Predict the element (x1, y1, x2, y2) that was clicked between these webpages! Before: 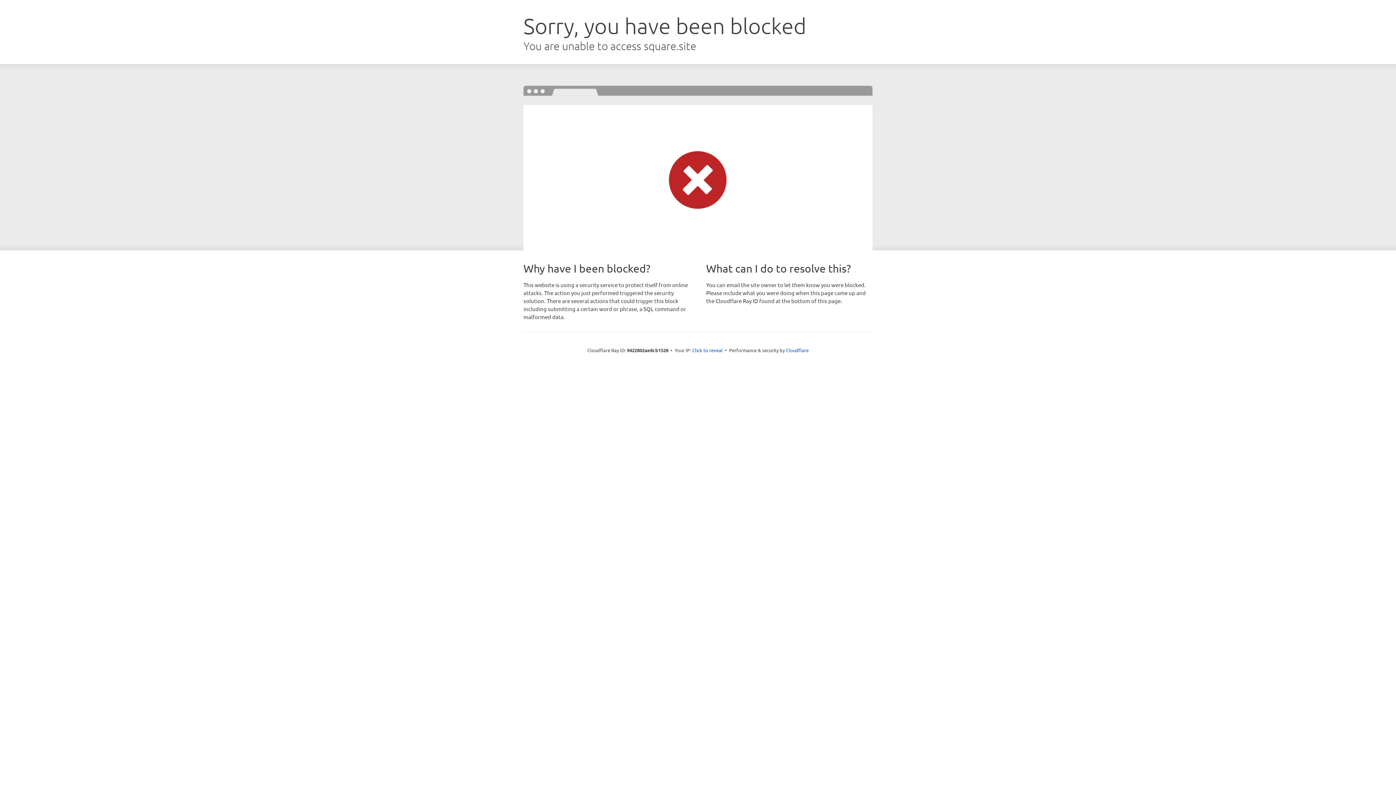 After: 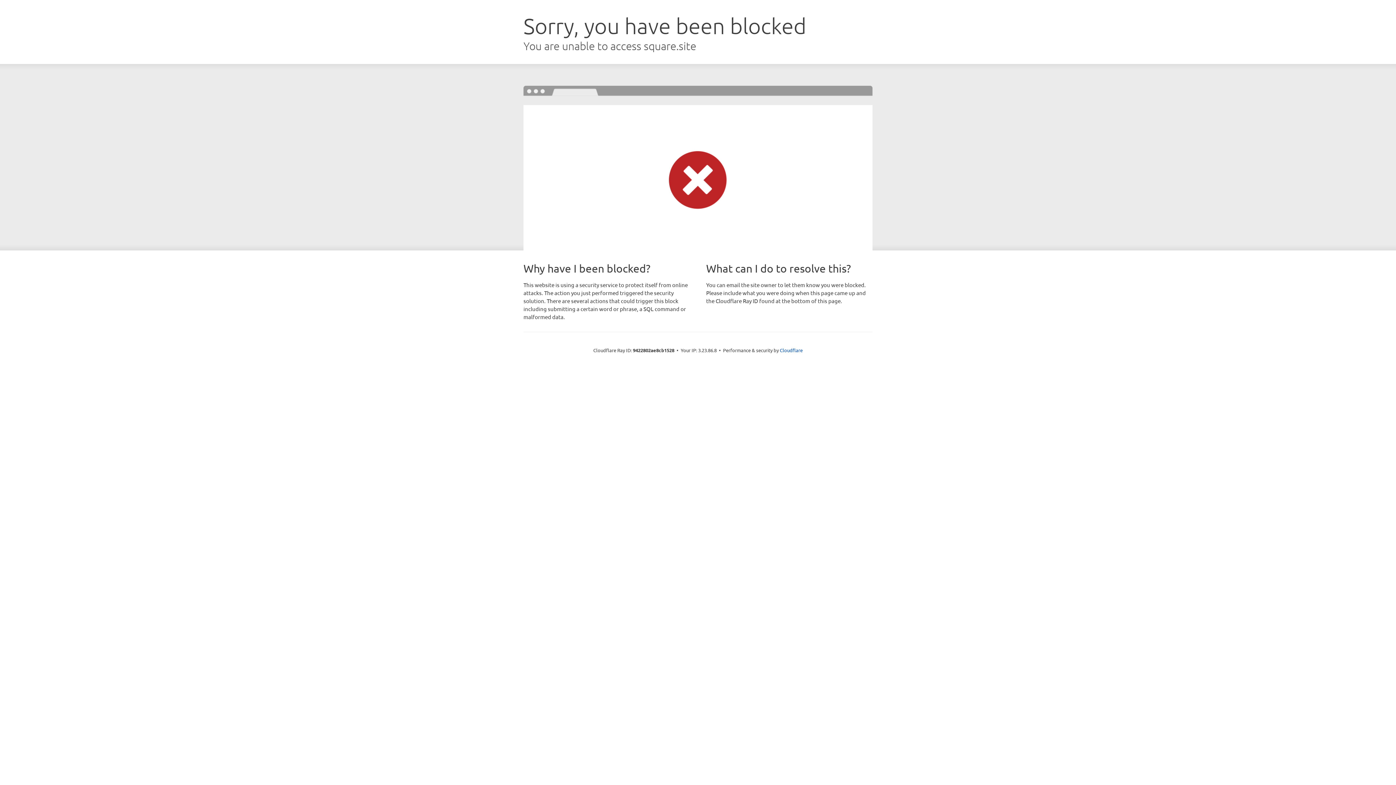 Action: label: Click to reveal bbox: (692, 346, 722, 353)